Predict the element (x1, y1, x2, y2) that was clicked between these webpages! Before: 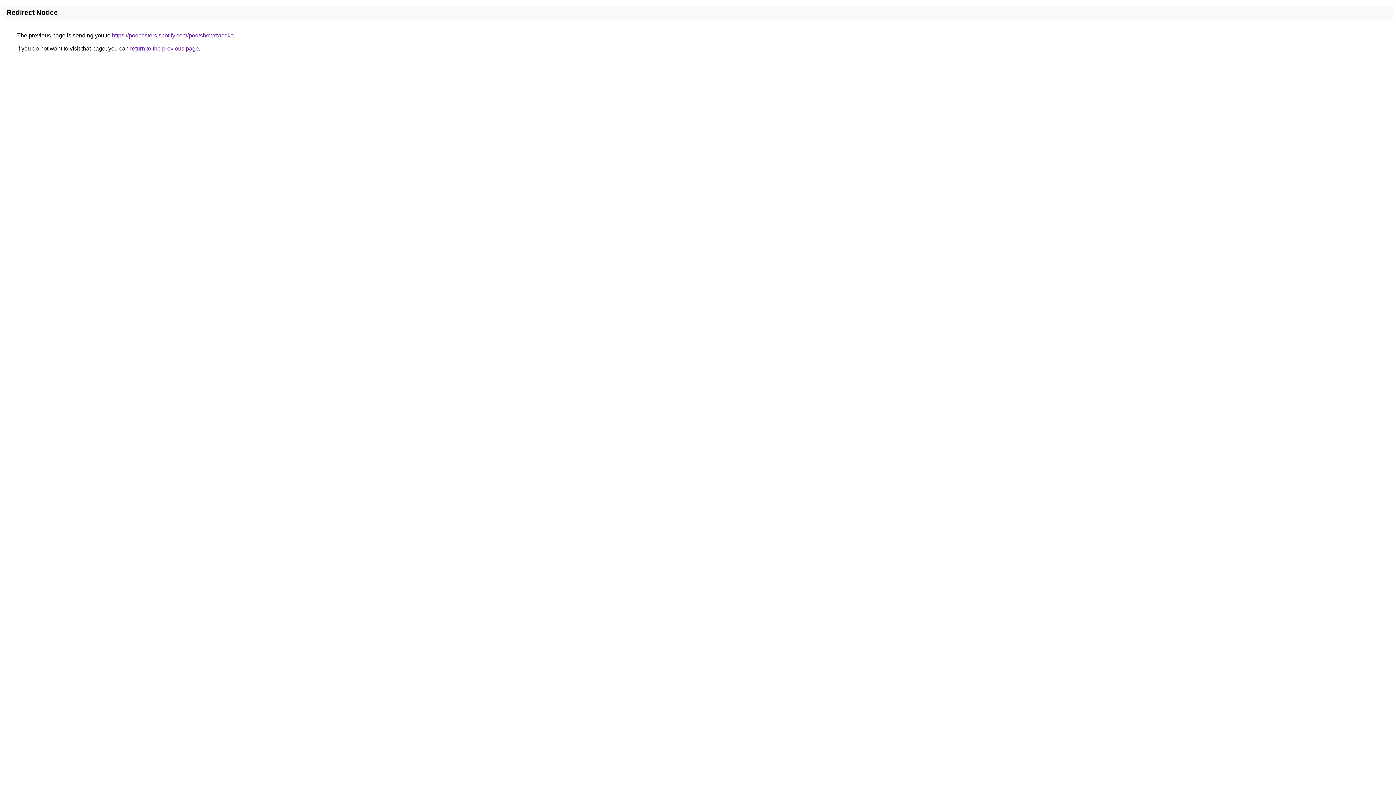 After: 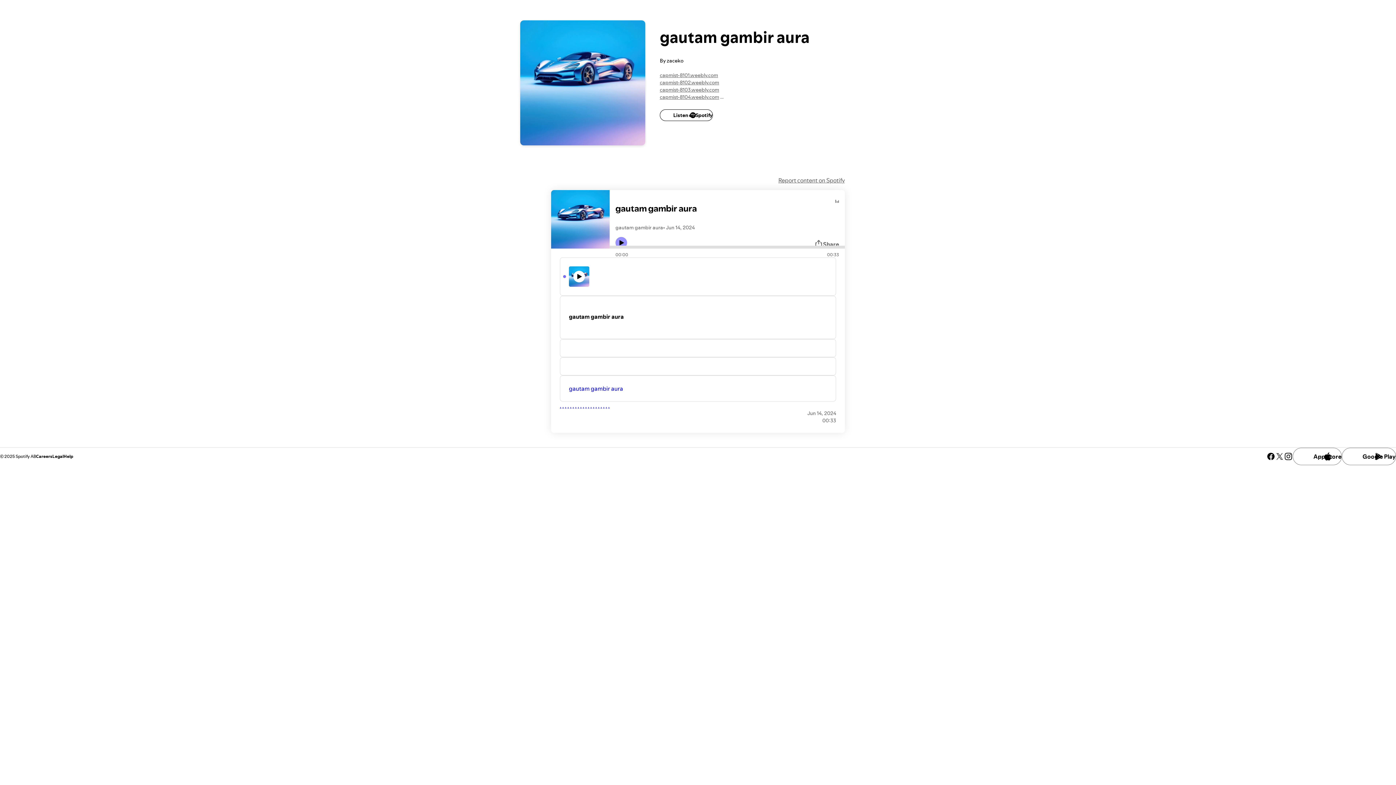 Action: bbox: (112, 32, 233, 38) label: https://podcasters.spotify.com/pod/show/zaceko